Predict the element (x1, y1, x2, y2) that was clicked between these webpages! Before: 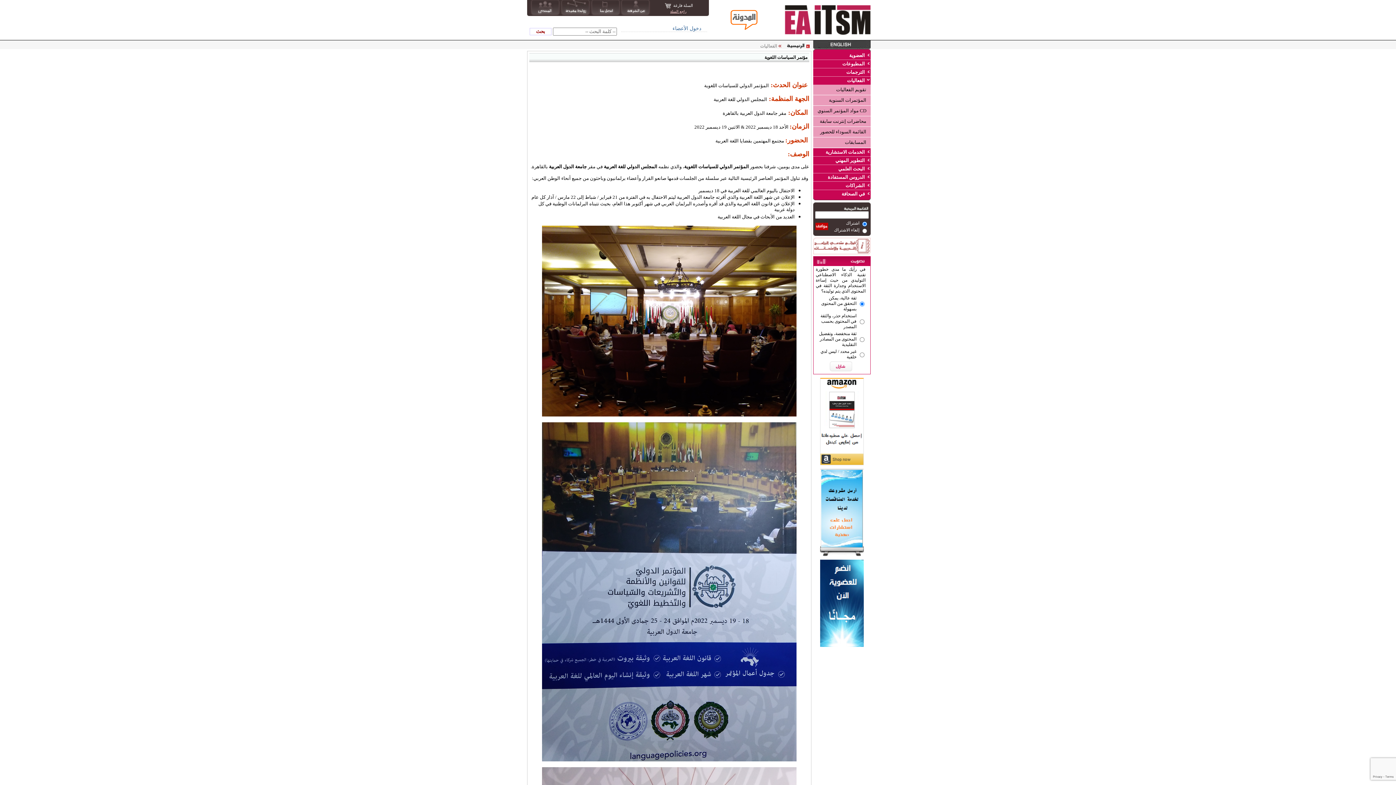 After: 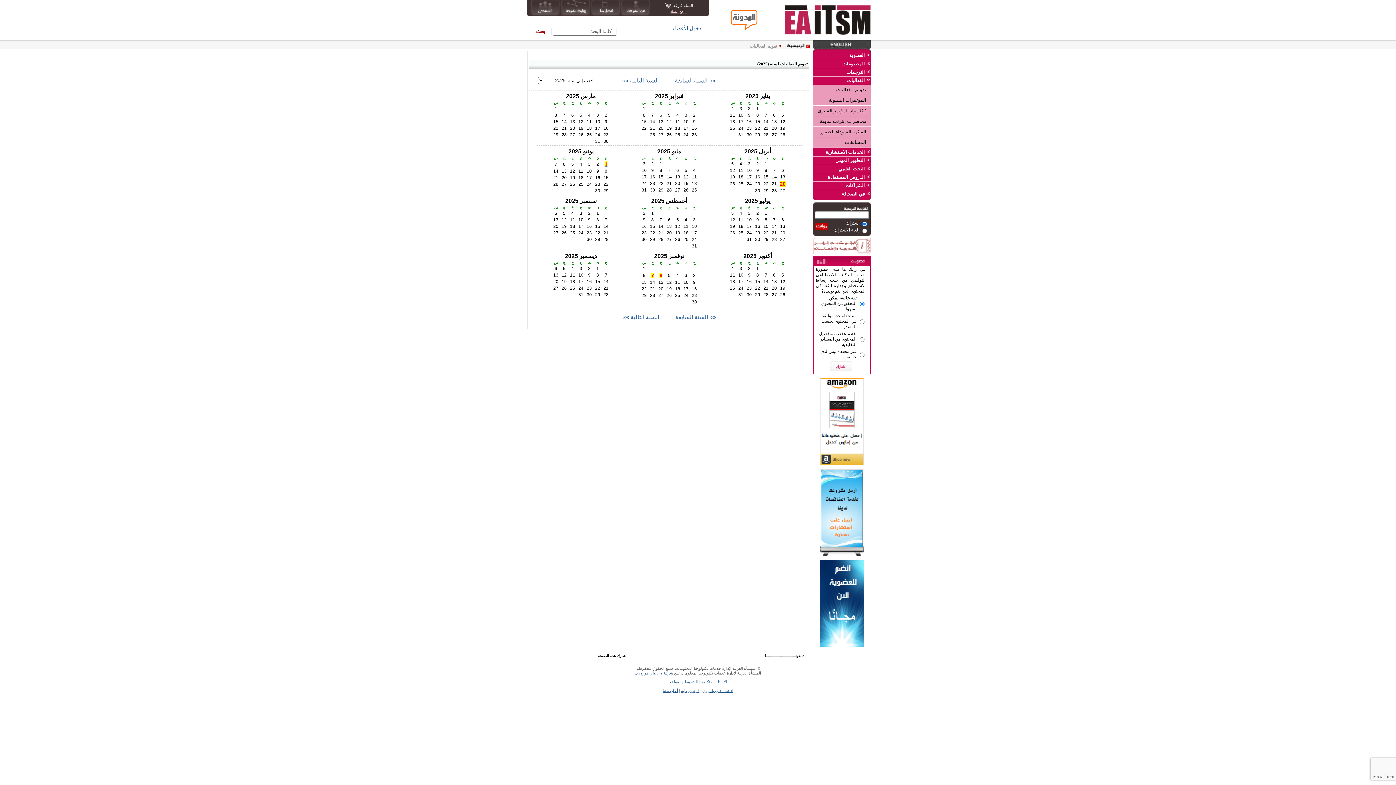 Action: bbox: (836, 86, 866, 92) label: تقويم الفعاليات